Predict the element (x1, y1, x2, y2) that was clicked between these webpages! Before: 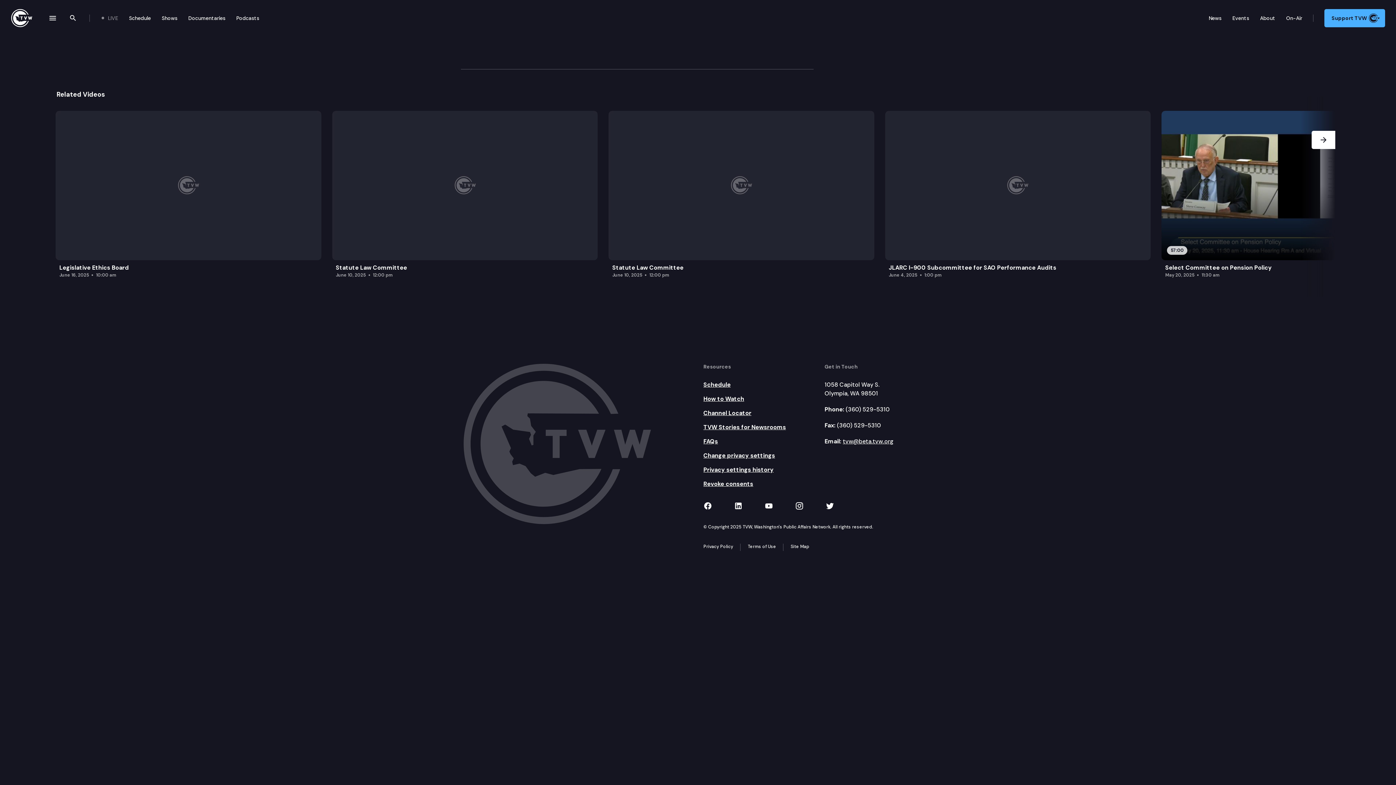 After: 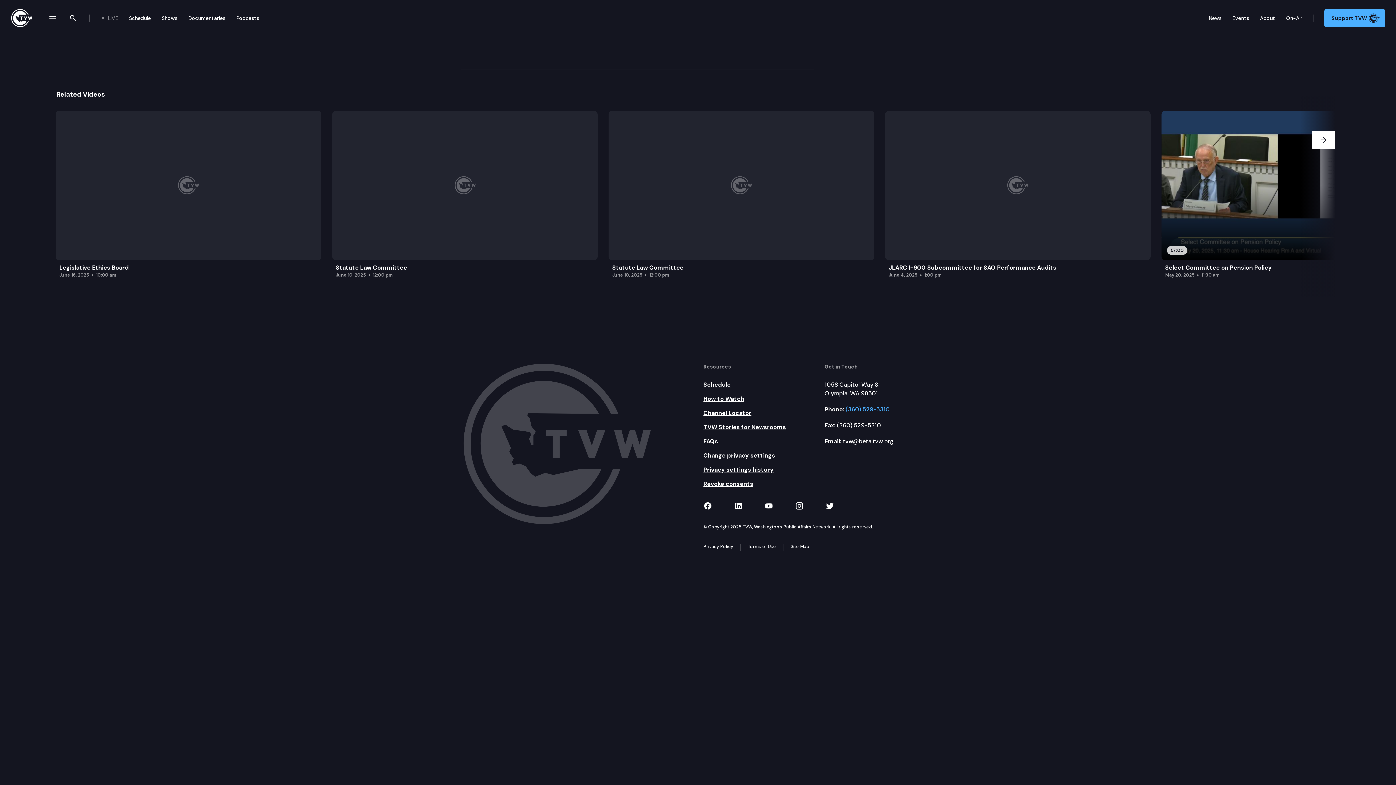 Action: bbox: (845, 405, 889, 413) label: (360) 529-5310